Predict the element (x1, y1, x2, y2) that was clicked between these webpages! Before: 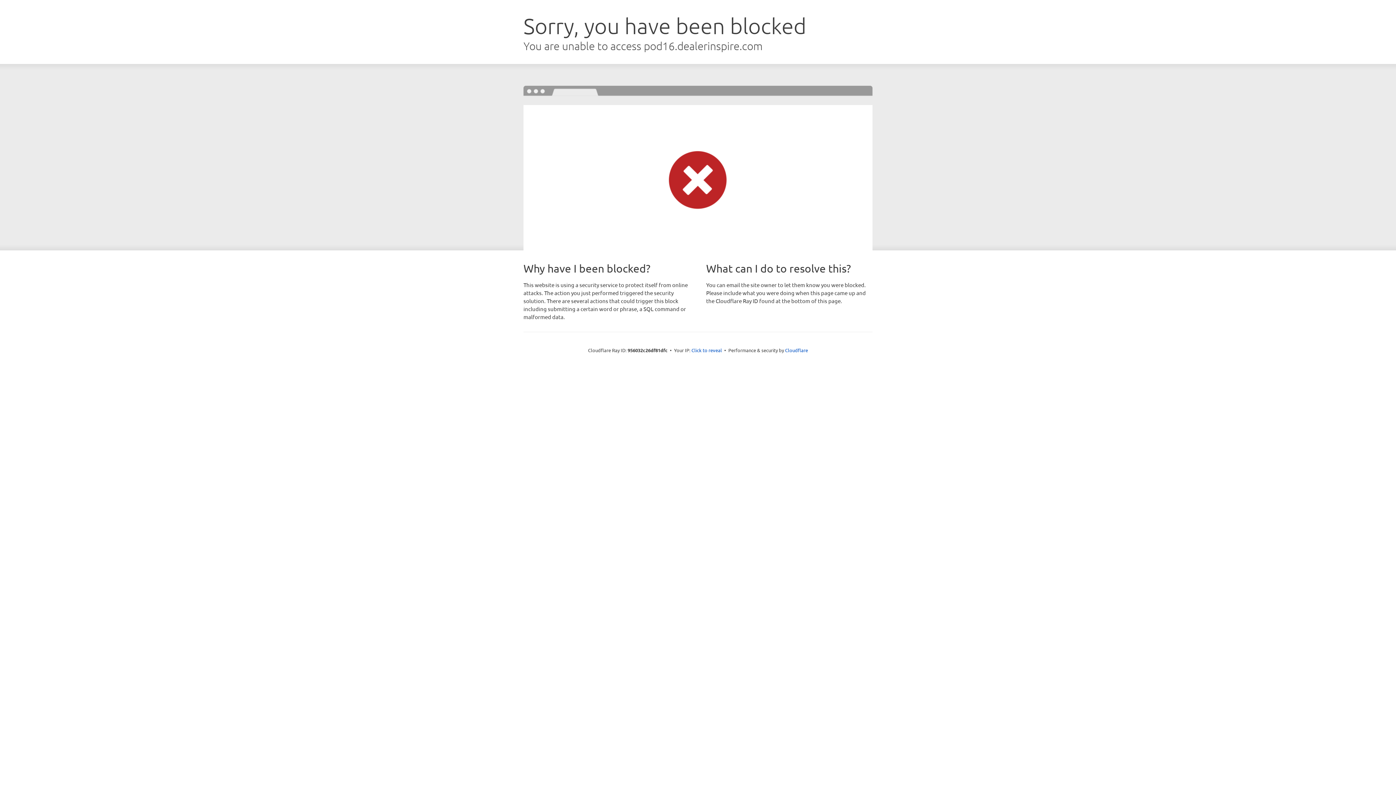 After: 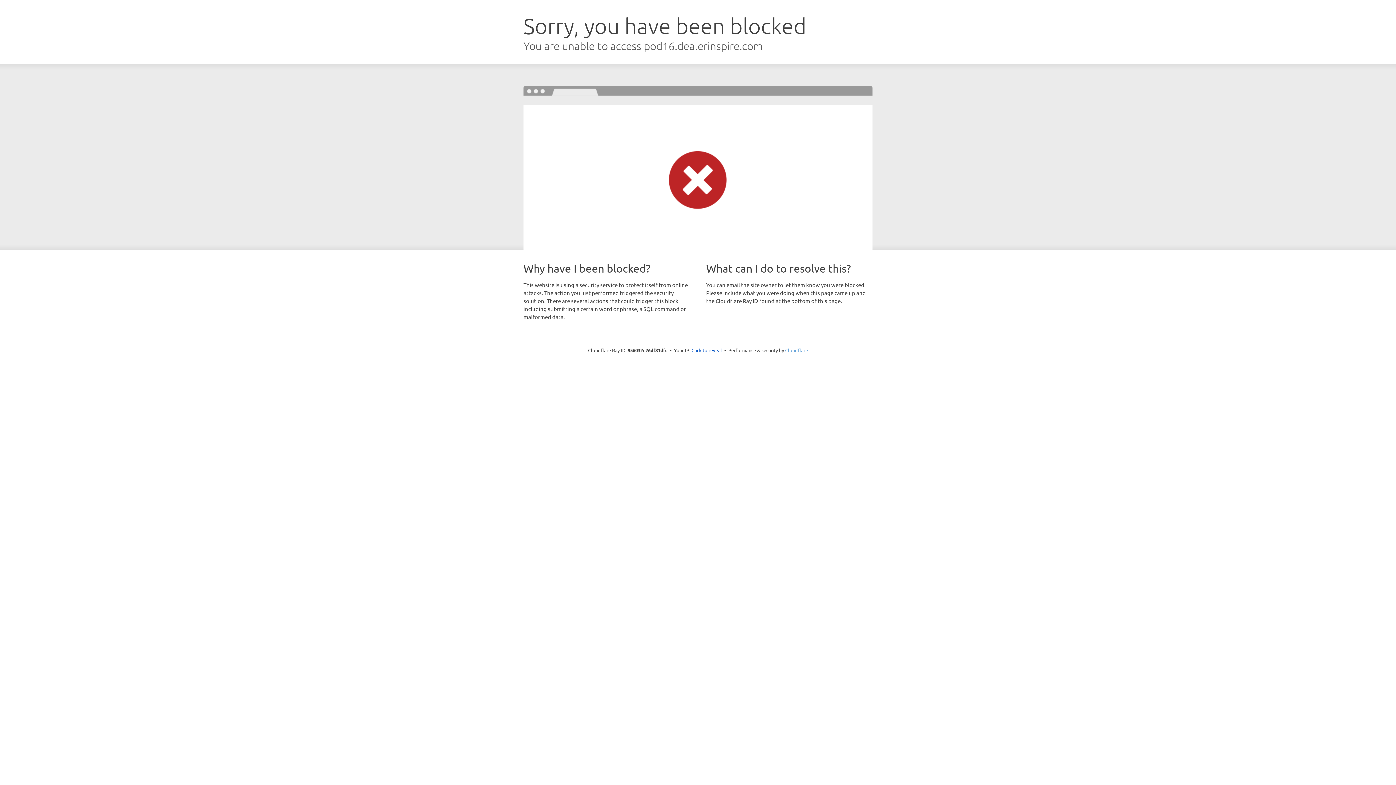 Action: label: Cloudflare bbox: (785, 347, 808, 353)